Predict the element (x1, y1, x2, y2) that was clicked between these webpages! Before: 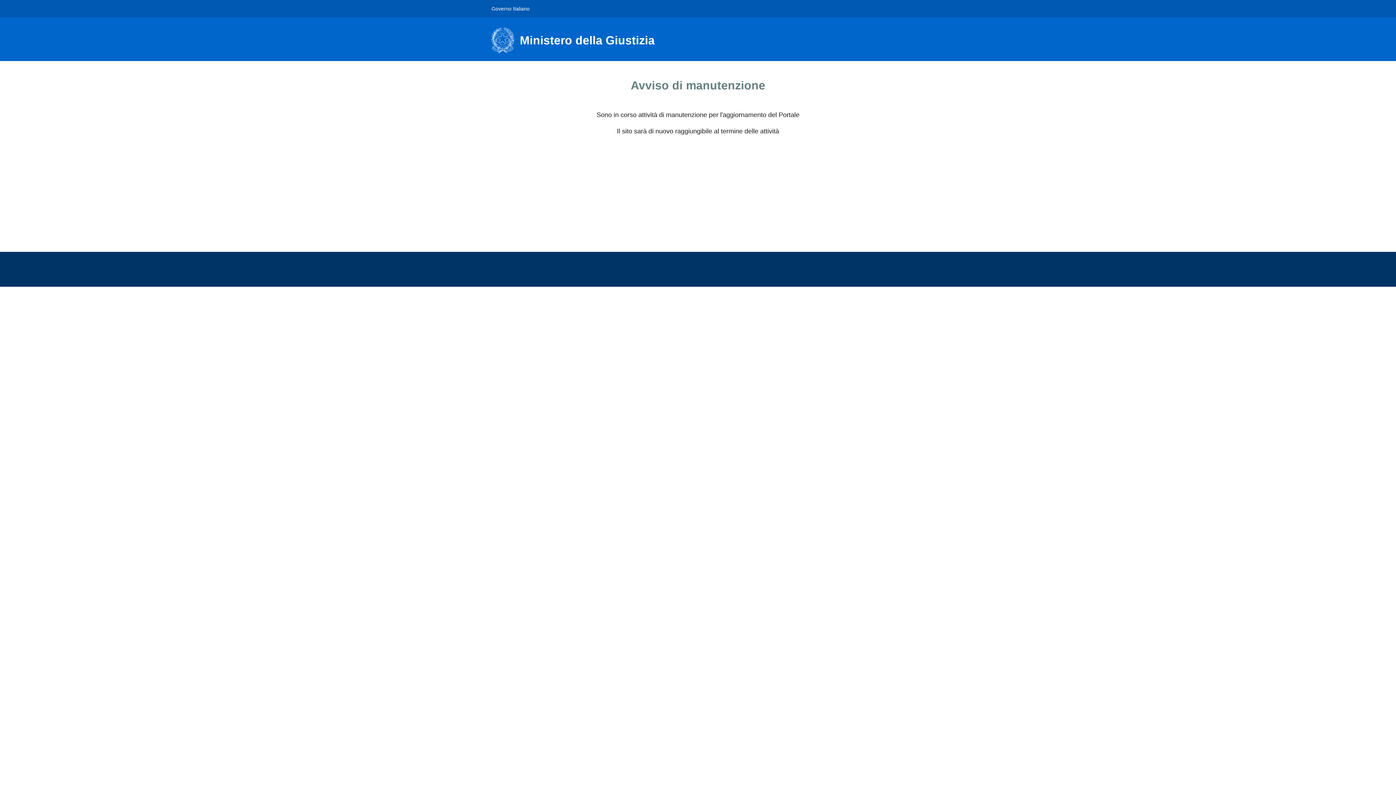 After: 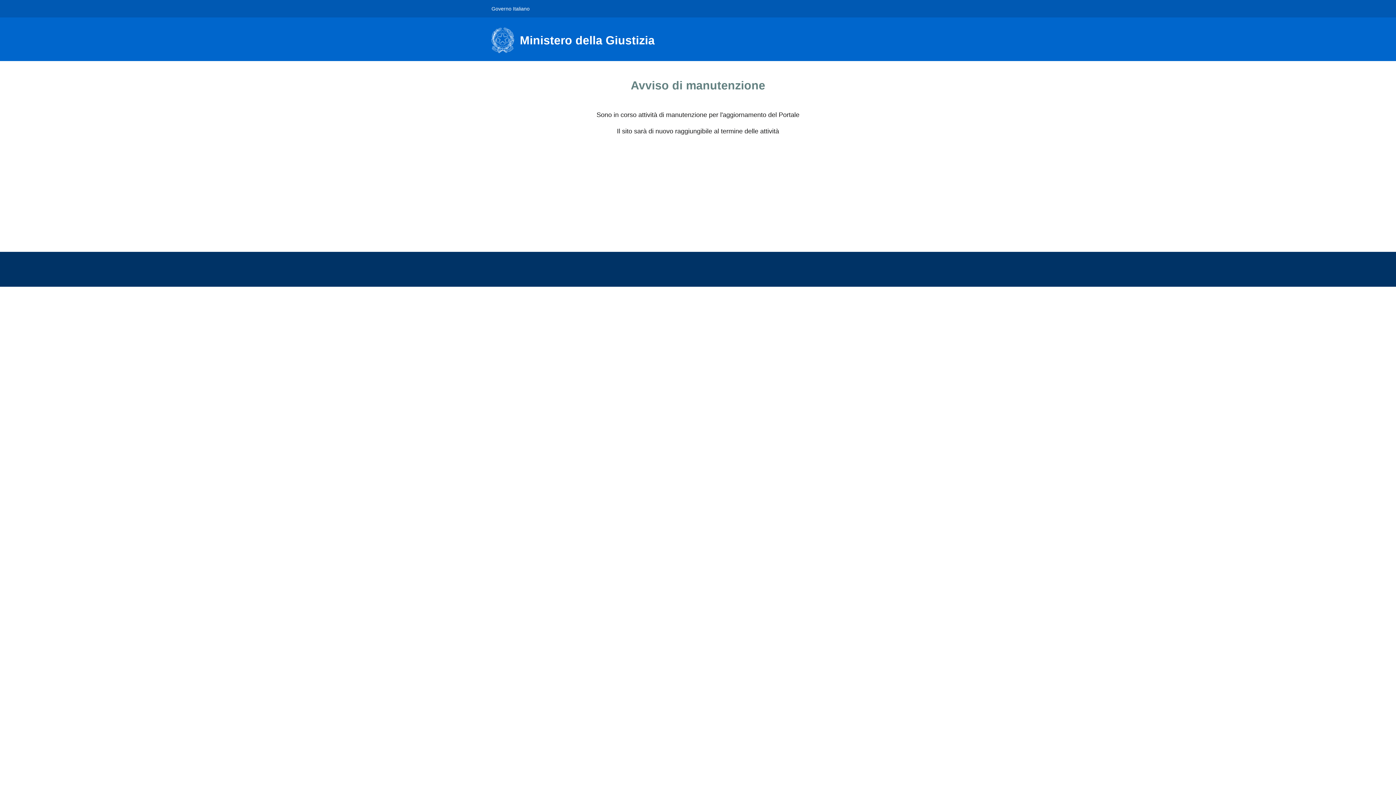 Action: label: Governo Italiano bbox: (491, 0, 529, 16)